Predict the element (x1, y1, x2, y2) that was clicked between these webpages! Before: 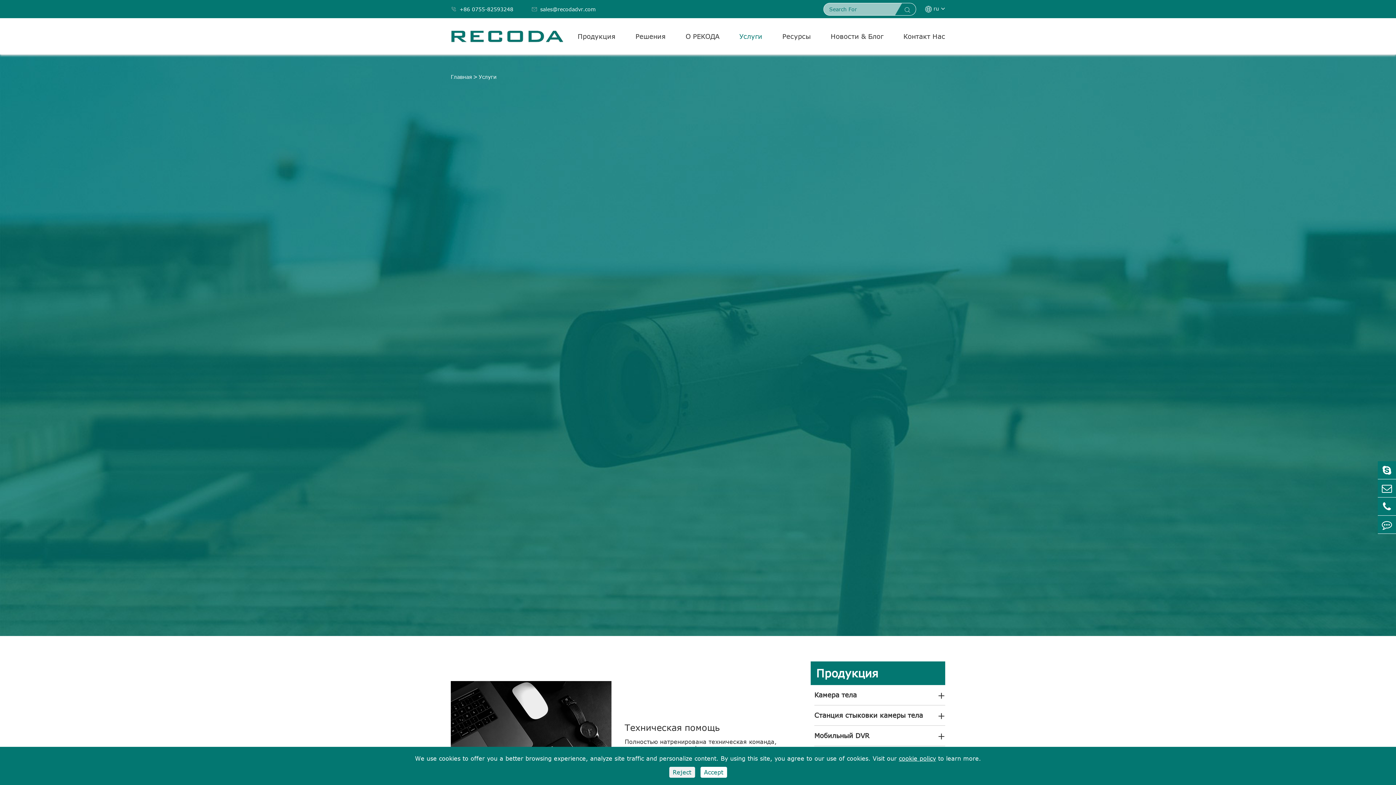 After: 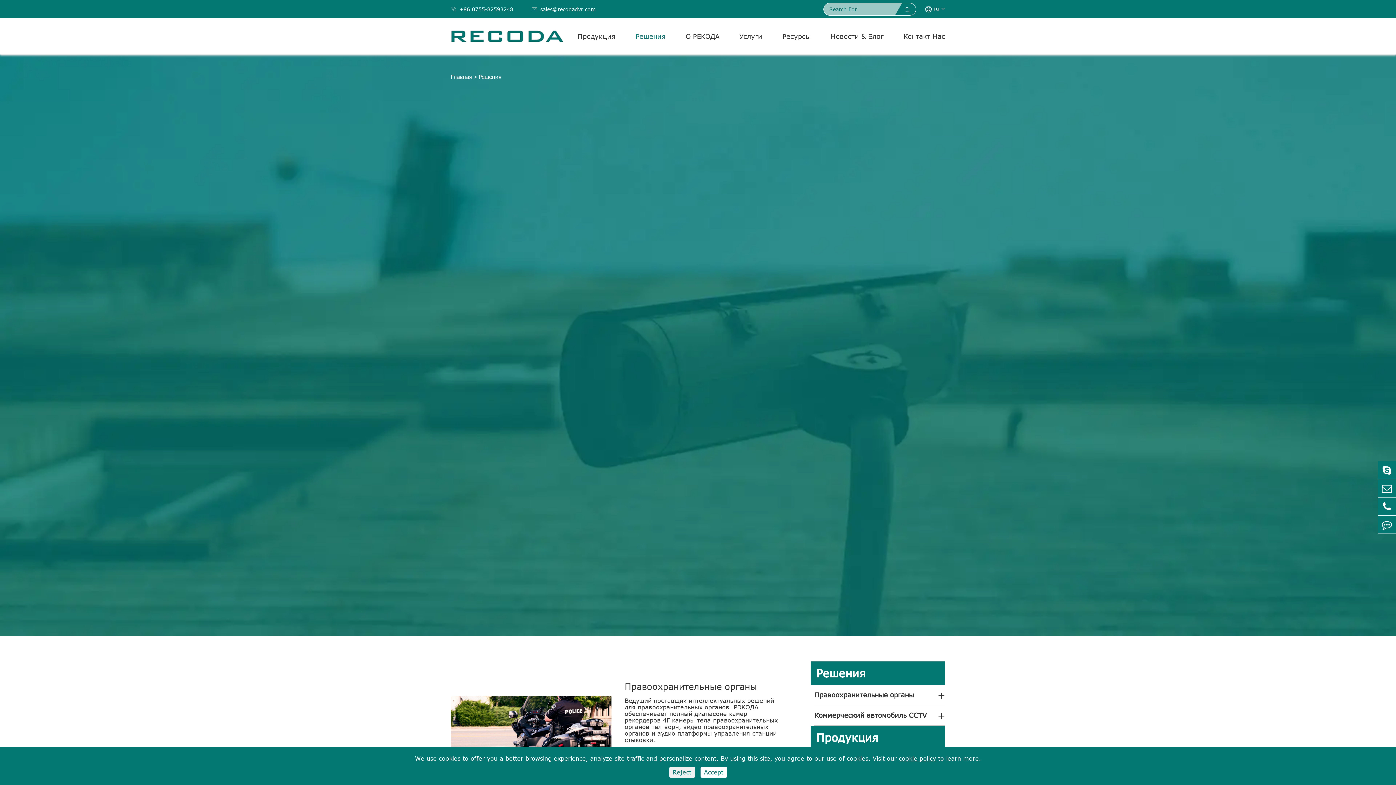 Action: bbox: (635, 18, 665, 54) label: Решения